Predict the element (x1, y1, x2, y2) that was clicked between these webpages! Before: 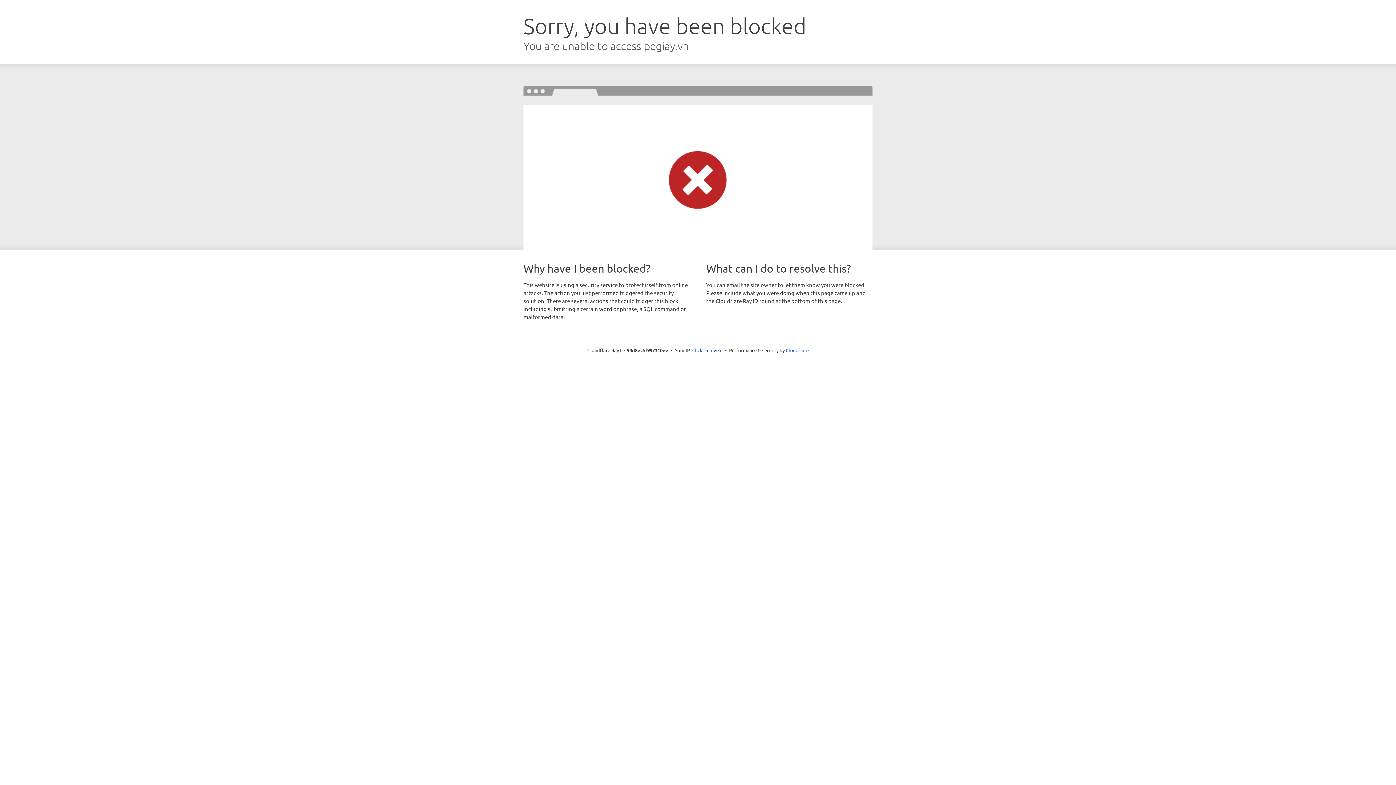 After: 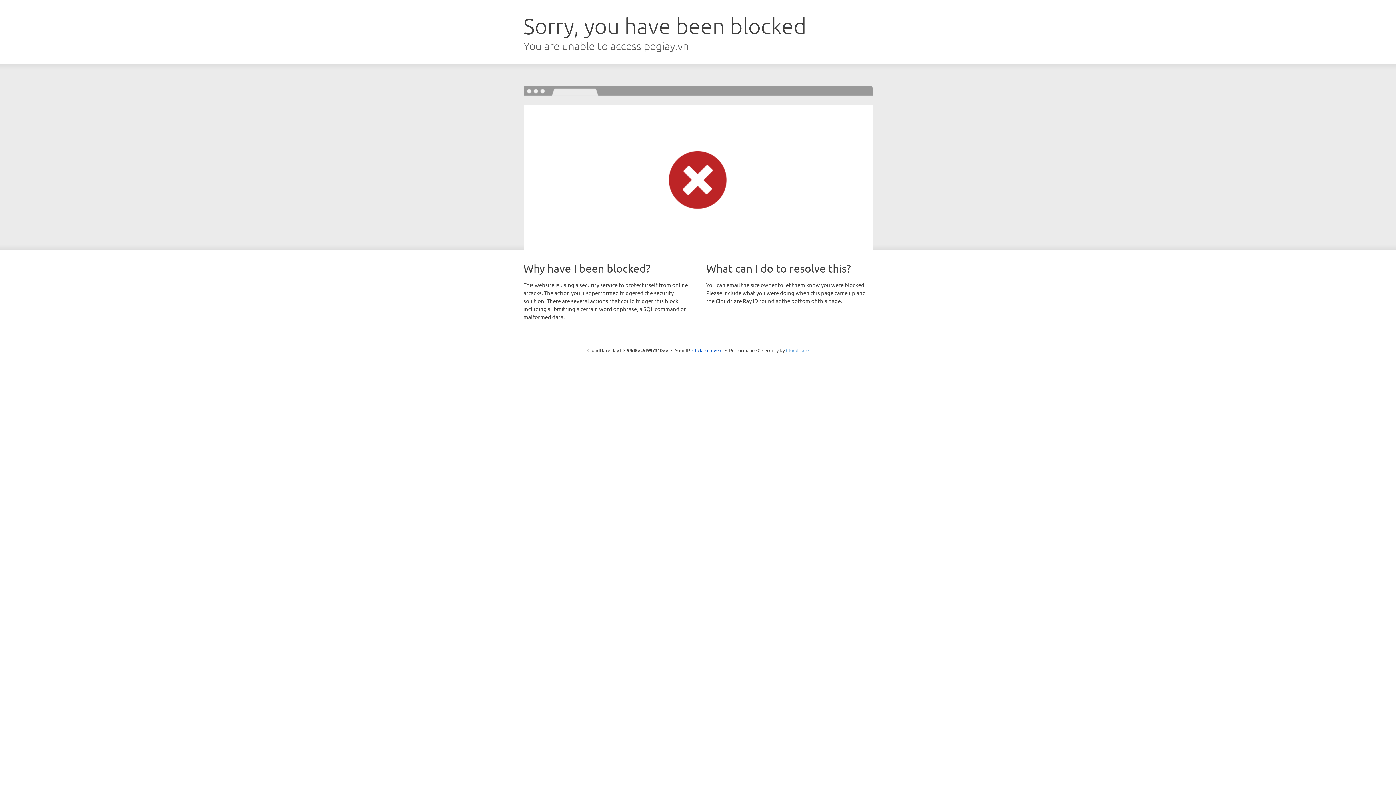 Action: label: Cloudflare bbox: (786, 347, 808, 353)